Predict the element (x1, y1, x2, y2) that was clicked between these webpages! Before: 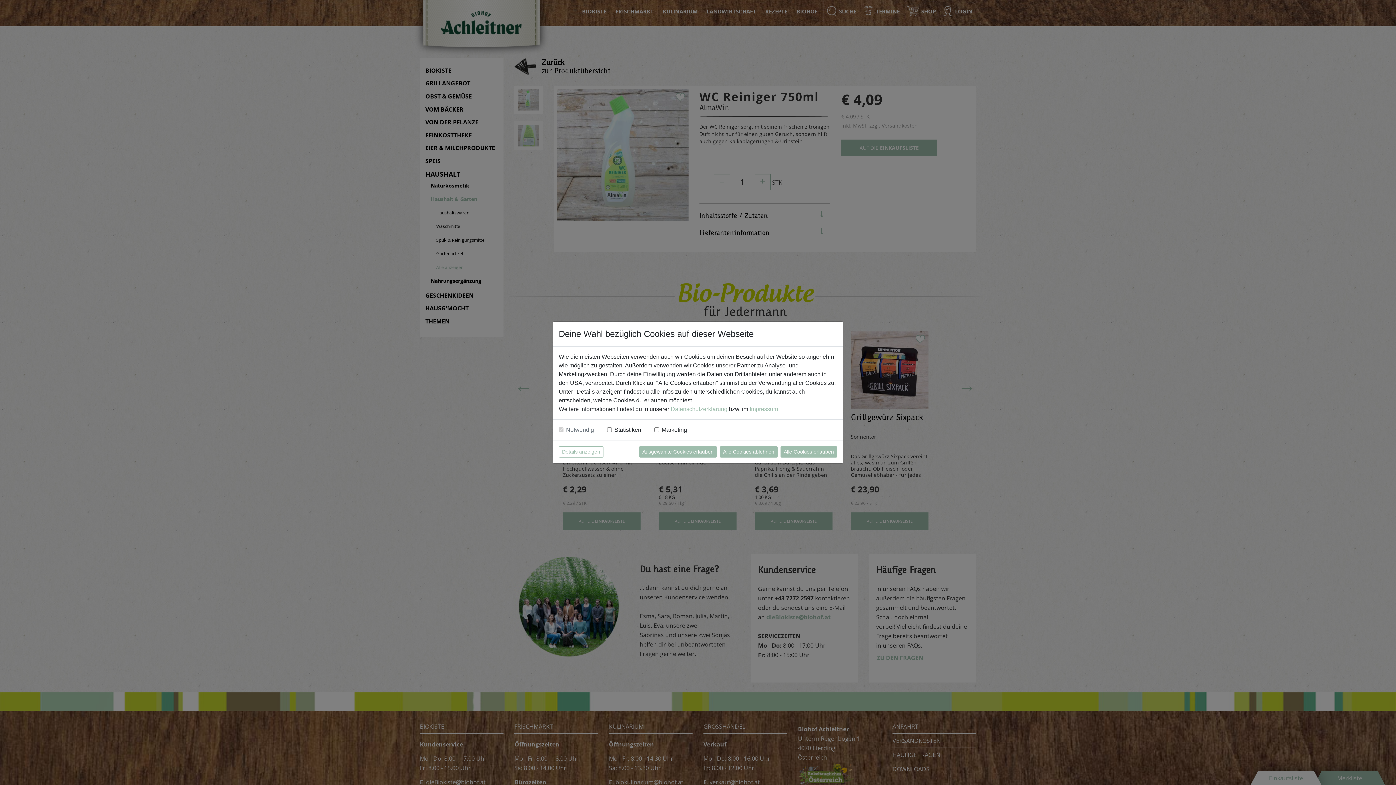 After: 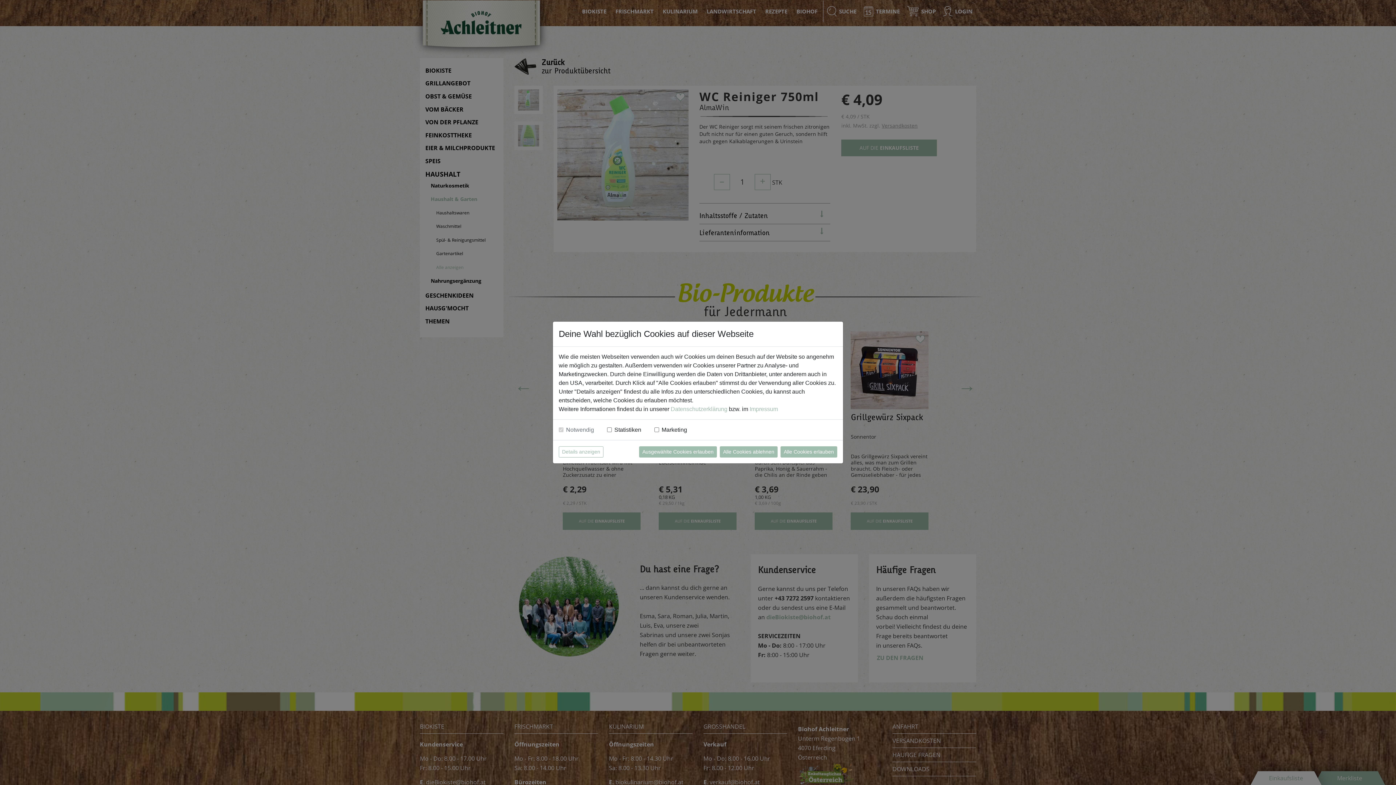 Action: label: Impressum bbox: (749, 406, 778, 412)